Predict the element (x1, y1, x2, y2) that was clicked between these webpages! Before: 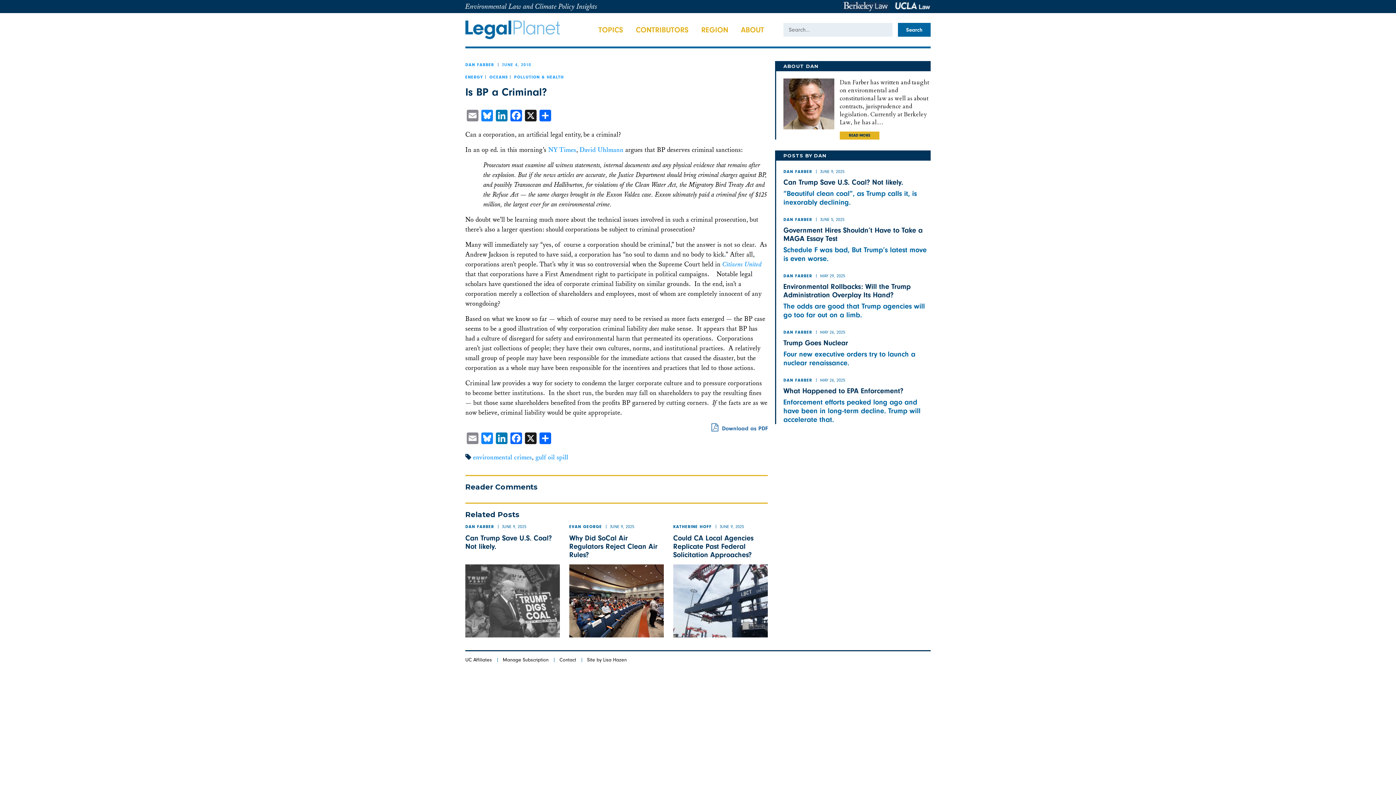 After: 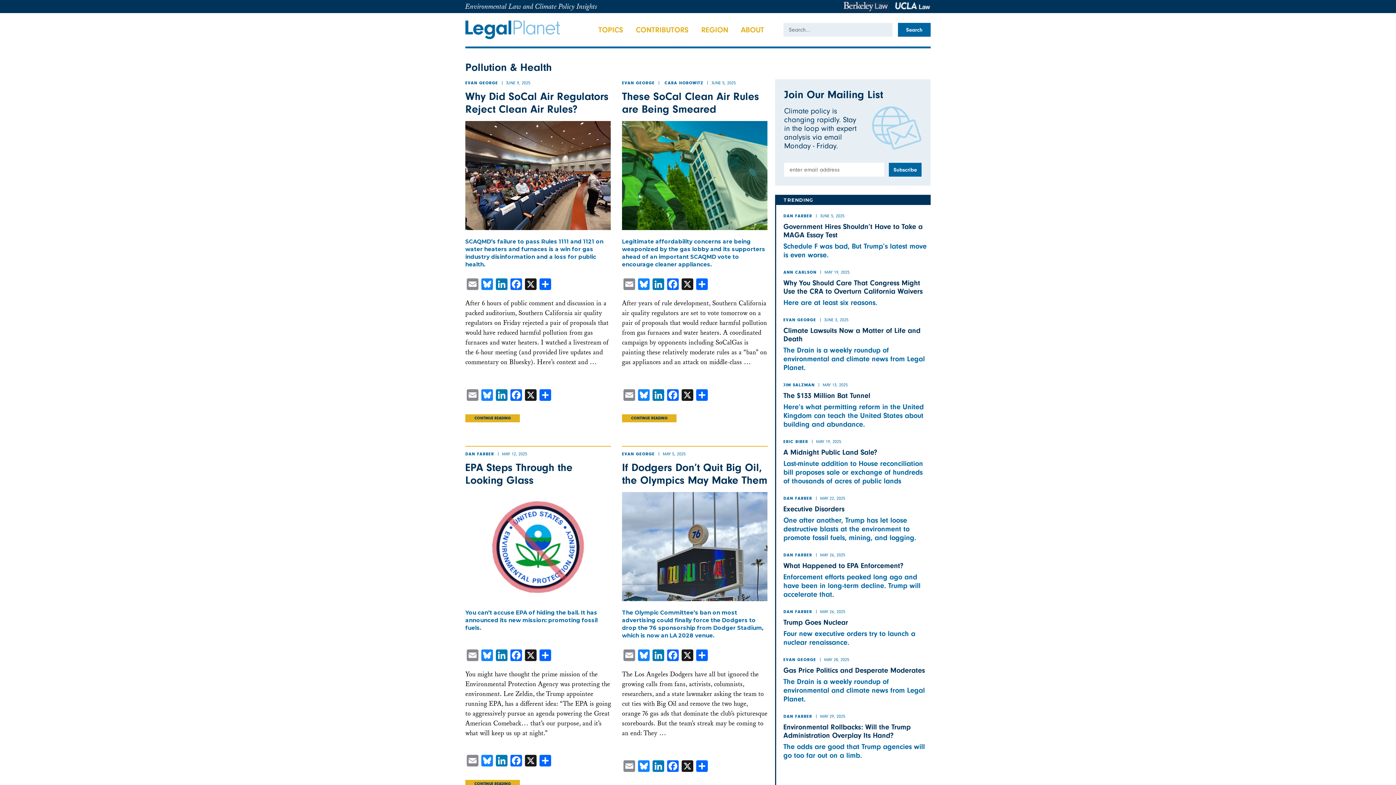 Action: label: POLLUTION & HEALTH bbox: (514, 75, 564, 80)